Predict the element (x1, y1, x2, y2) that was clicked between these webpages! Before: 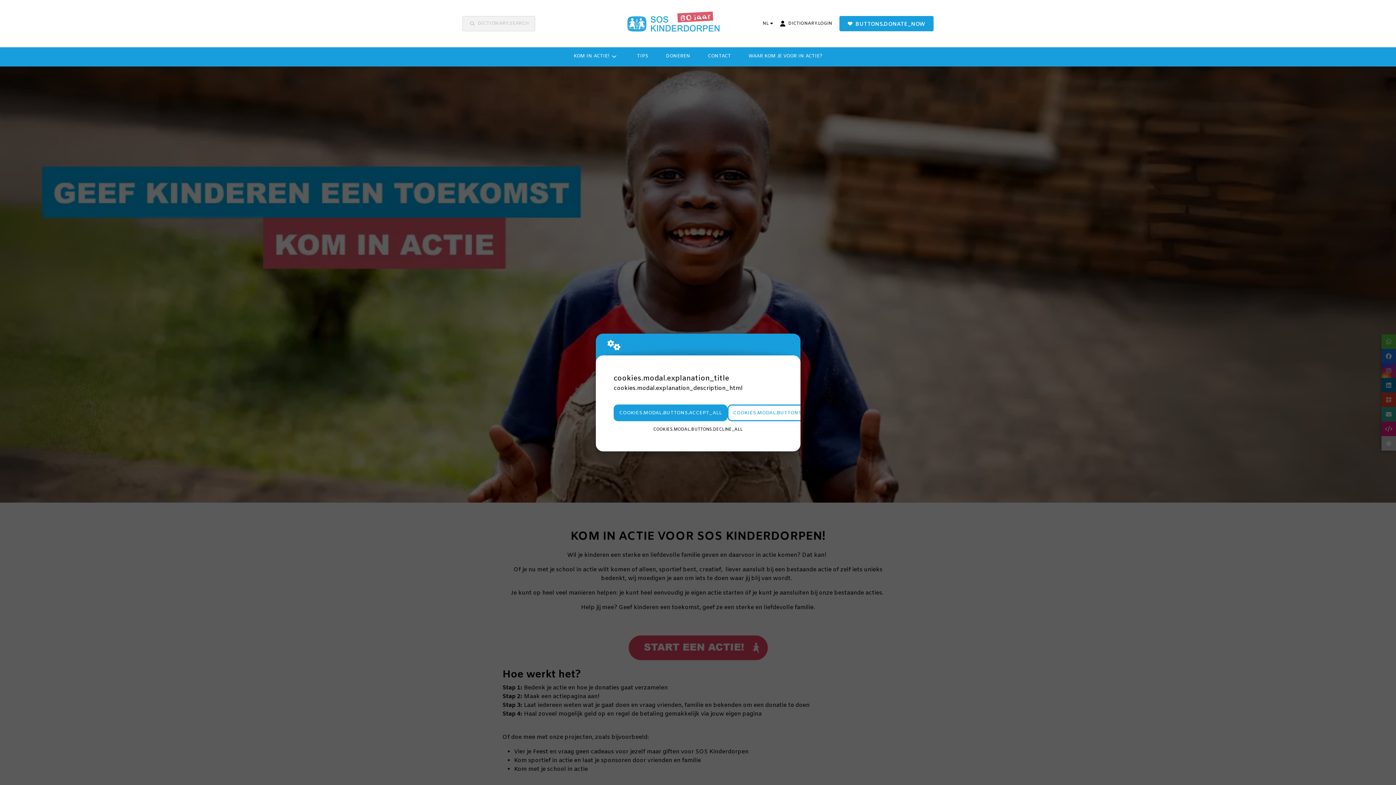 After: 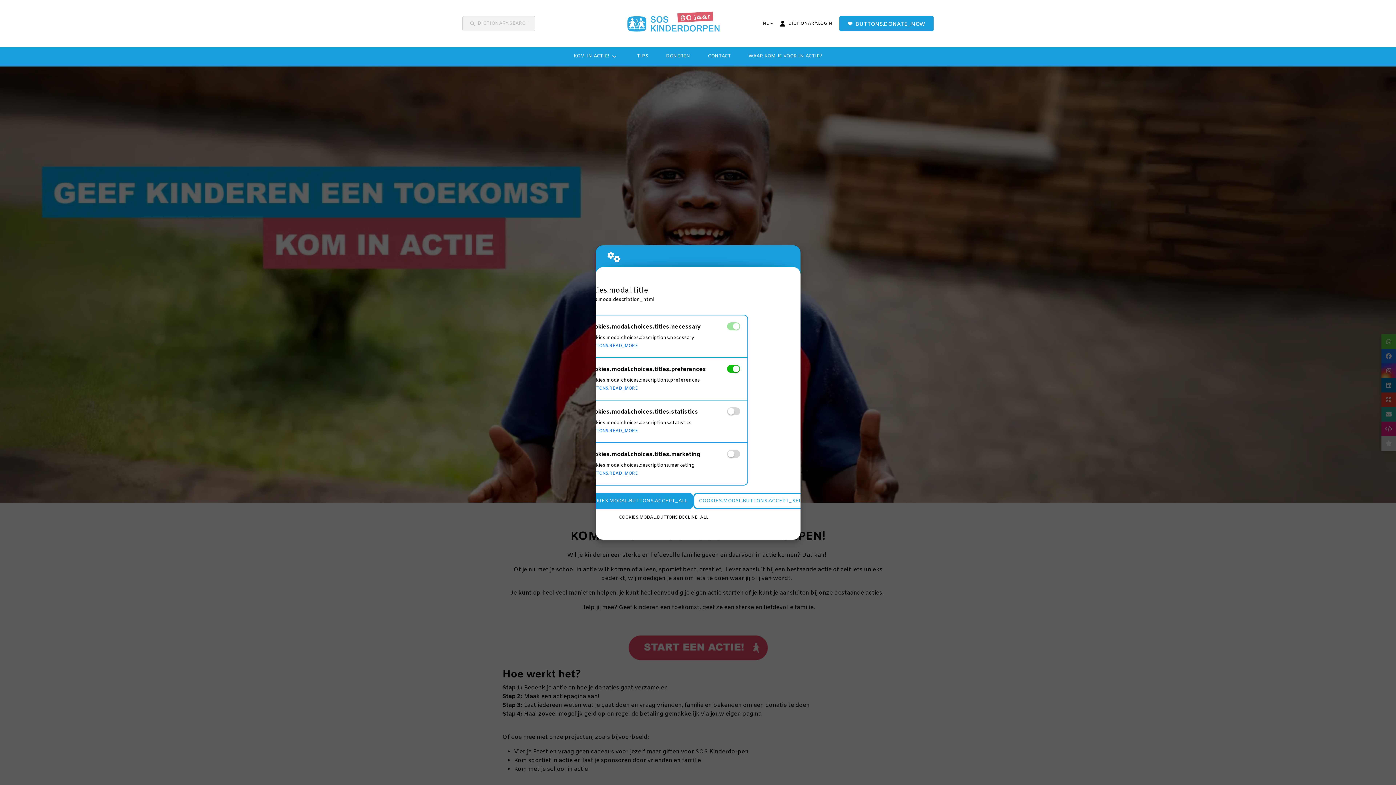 Action: label: COOKIES.MODAL.BUTTONS.SETTINGS bbox: (727, 404, 834, 421)